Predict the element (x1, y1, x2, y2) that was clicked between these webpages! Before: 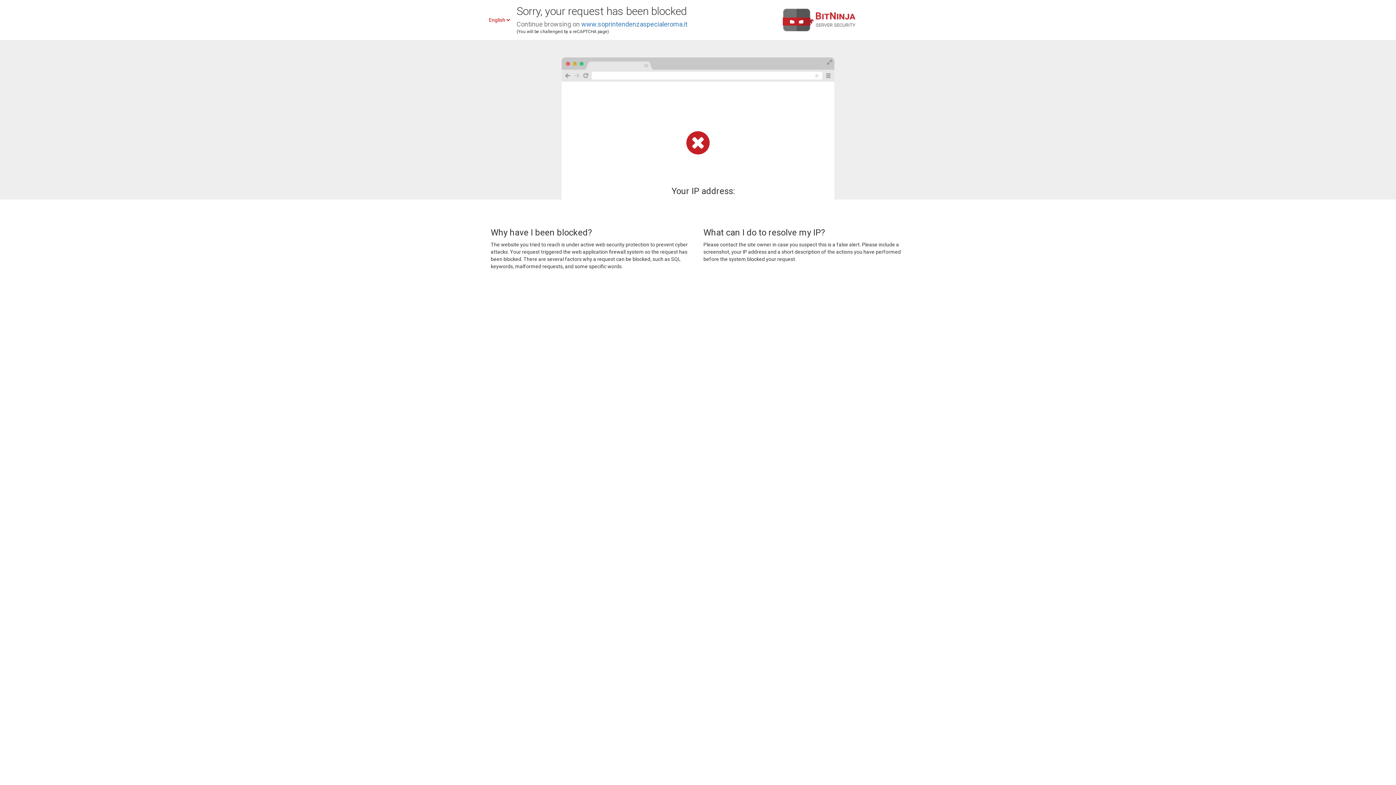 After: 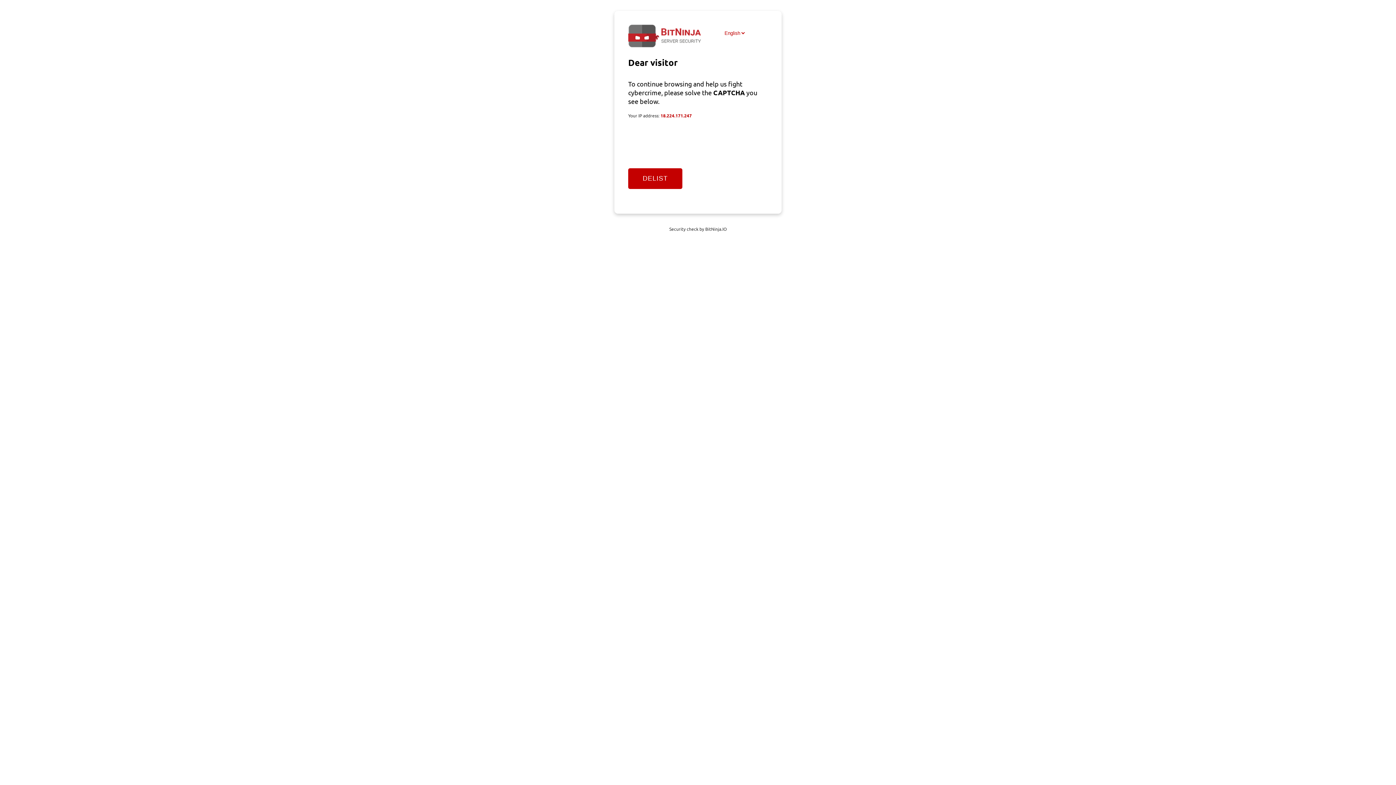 Action: label: www.soprintendenzaspecialeroma.it bbox: (581, 20, 687, 28)